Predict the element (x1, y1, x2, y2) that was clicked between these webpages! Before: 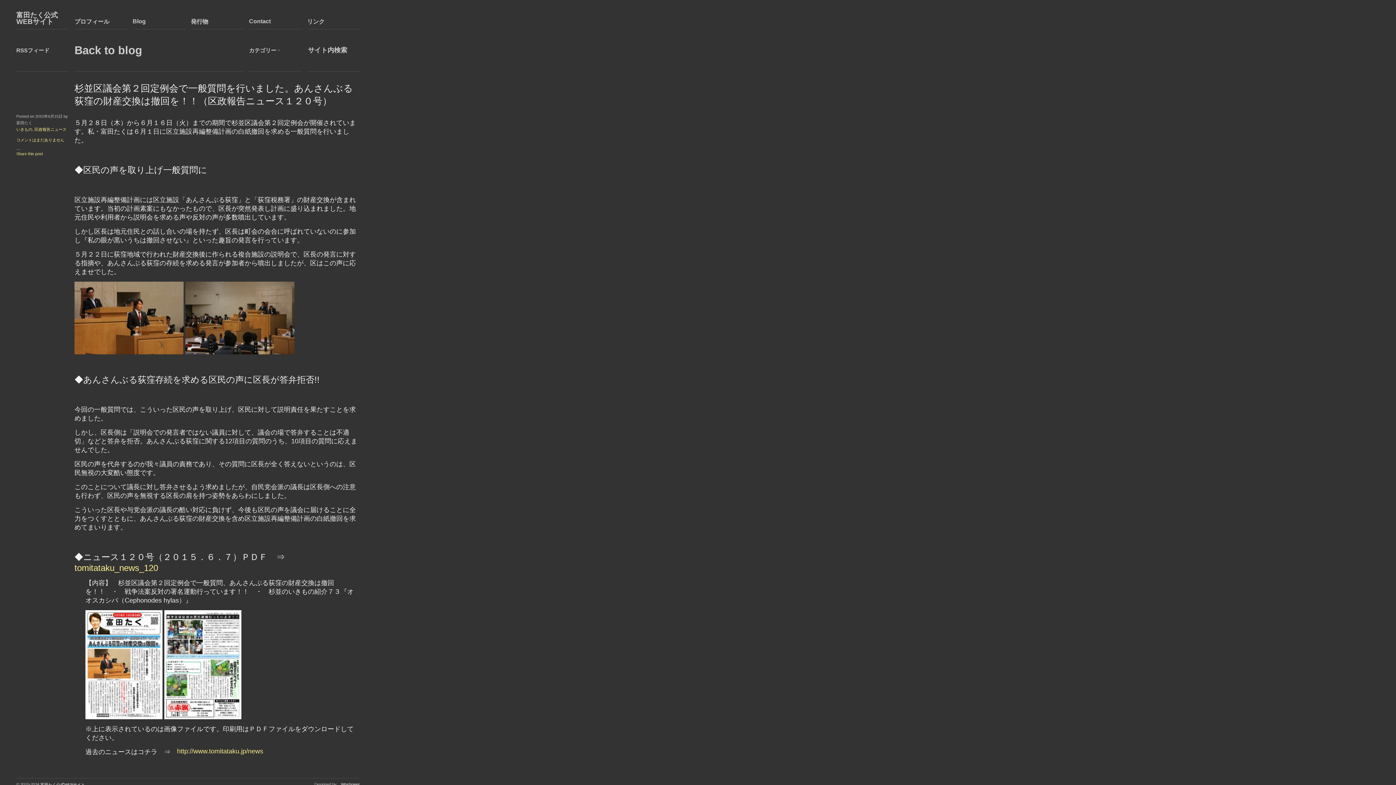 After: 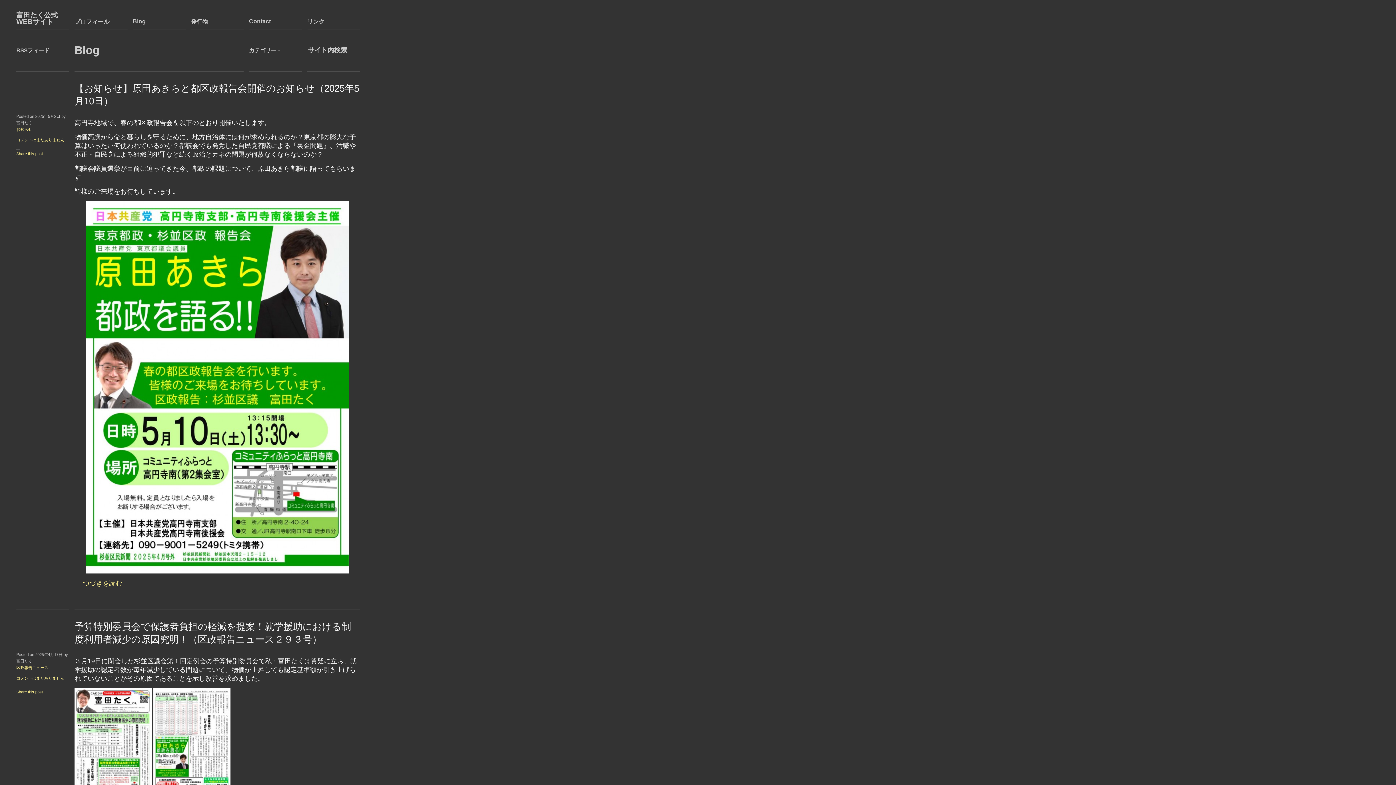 Action: label: Blog bbox: (132, 10, 185, 24)